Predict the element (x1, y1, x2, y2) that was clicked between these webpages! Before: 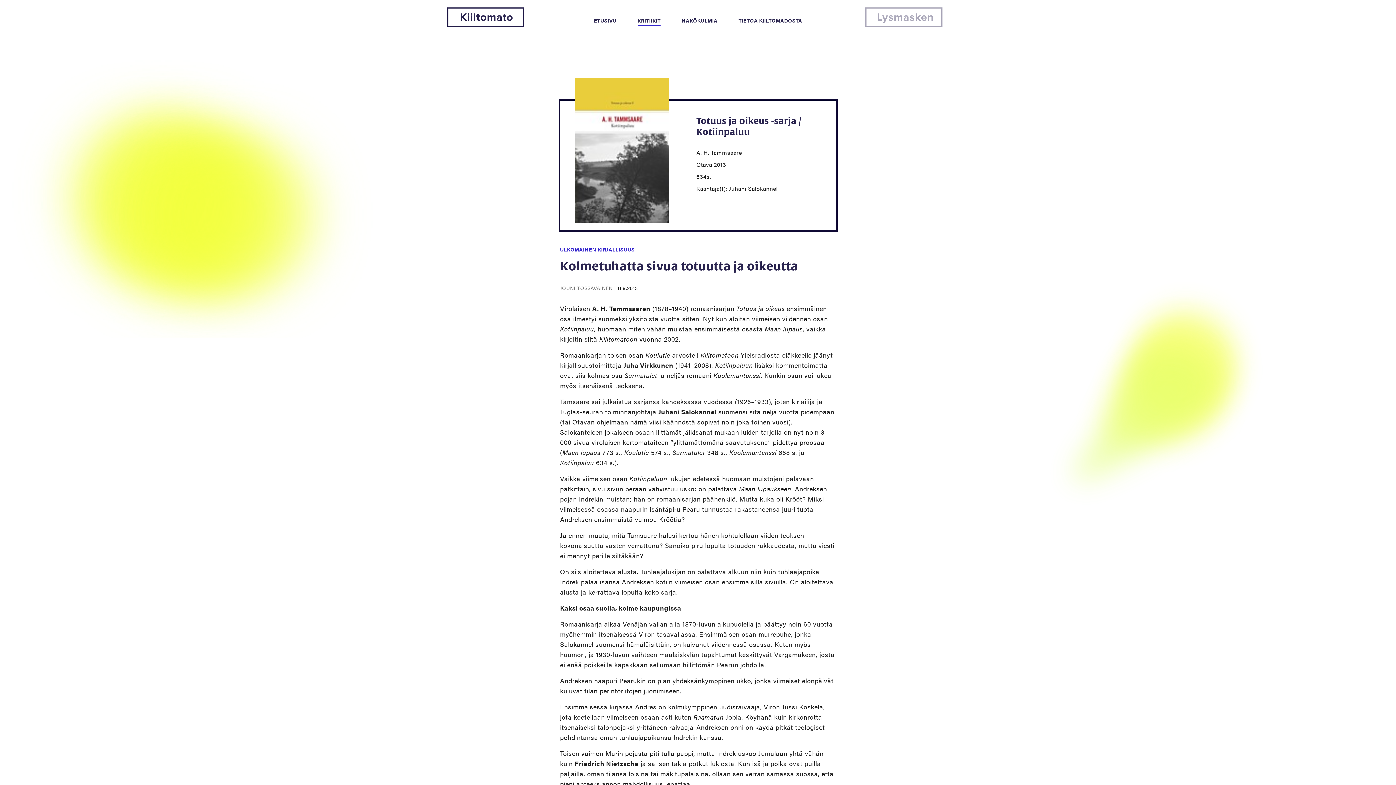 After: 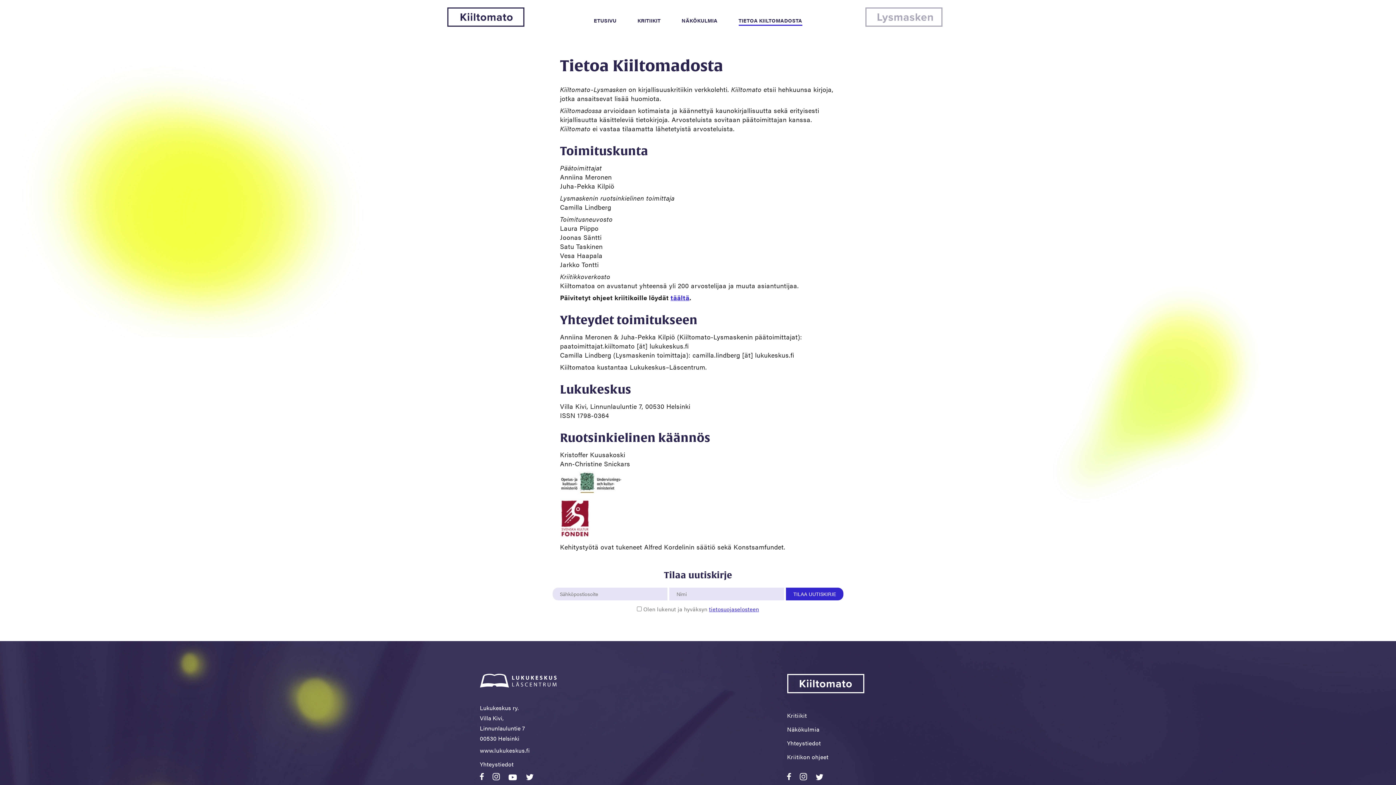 Action: bbox: (738, 16, 802, 24) label: TIETOA KIILTOMADOSTA